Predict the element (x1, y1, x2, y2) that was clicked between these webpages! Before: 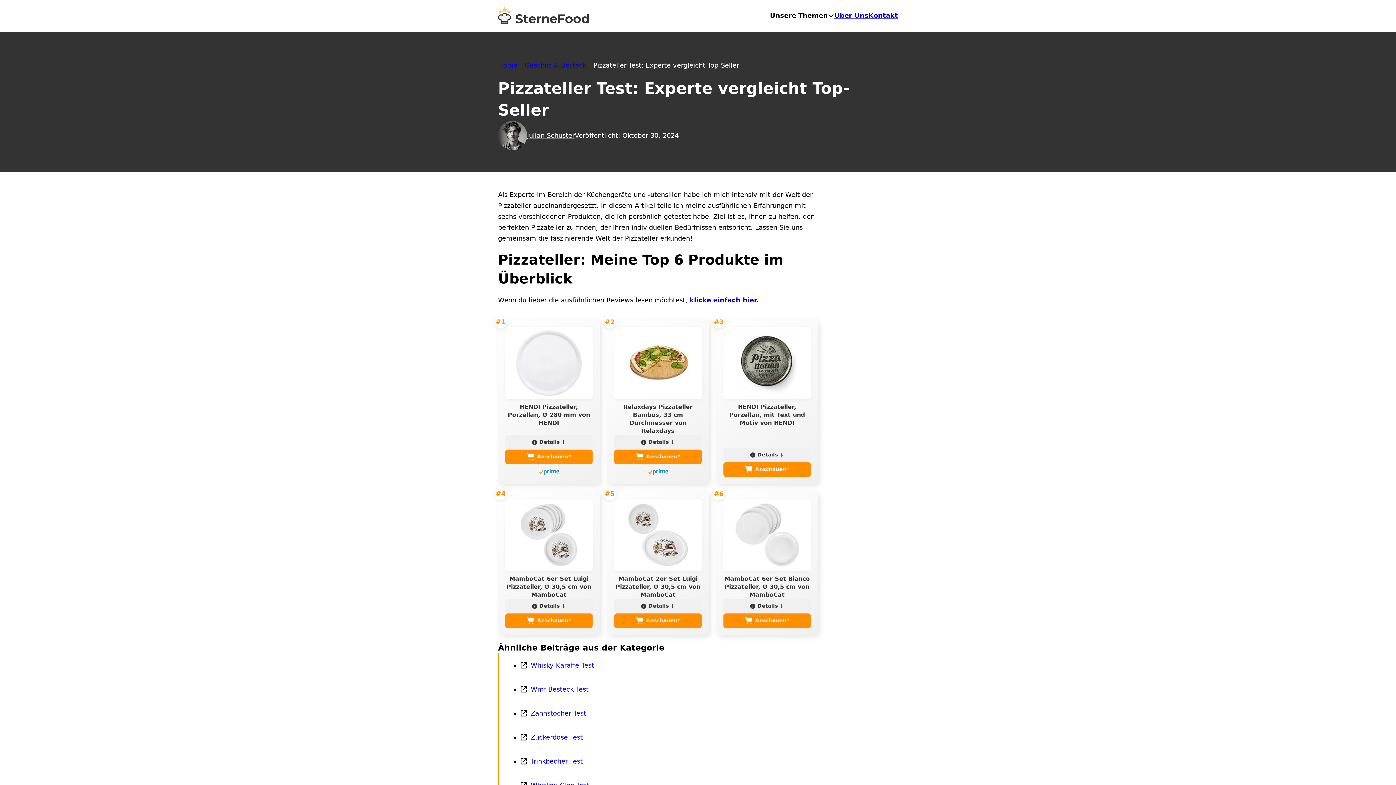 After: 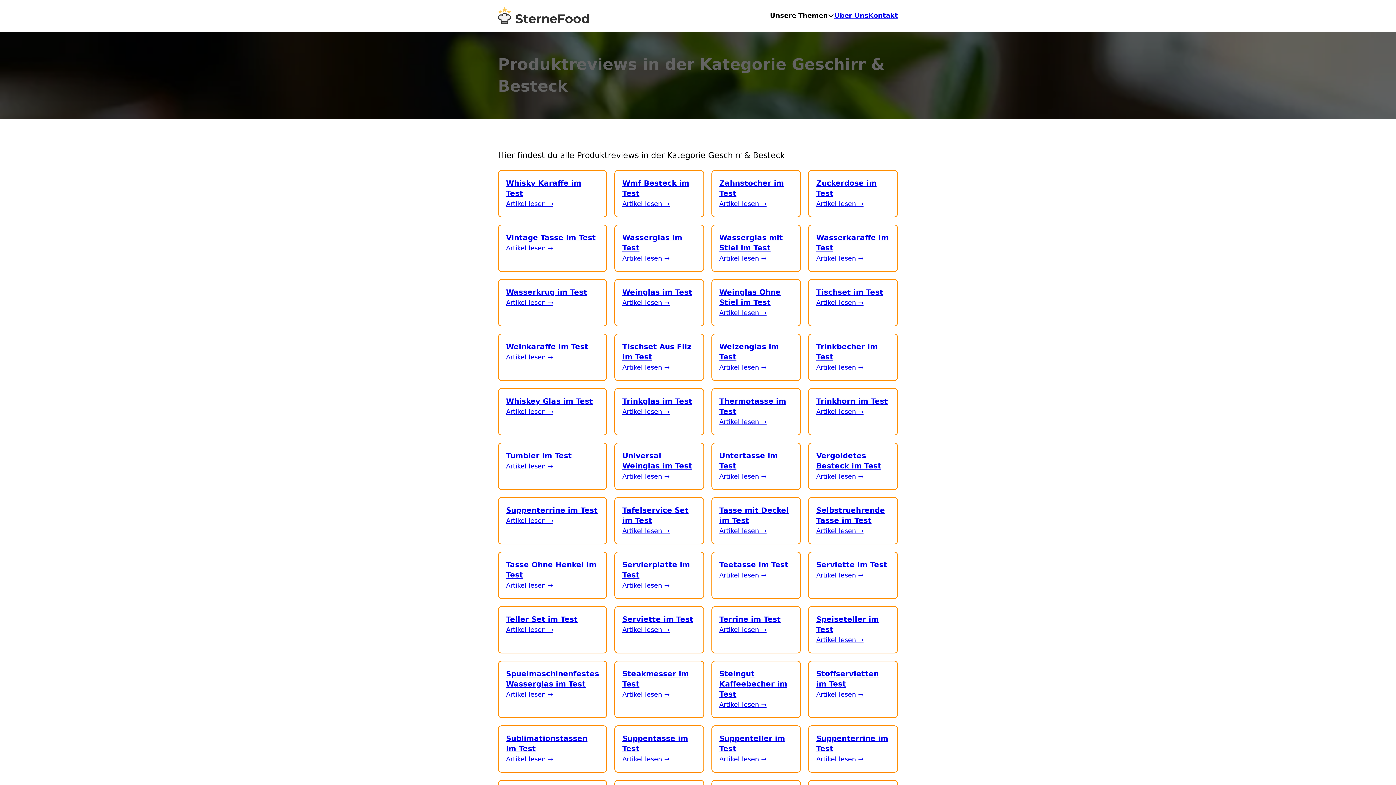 Action: label: Geschirr & Besteck bbox: (524, 61, 586, 69)